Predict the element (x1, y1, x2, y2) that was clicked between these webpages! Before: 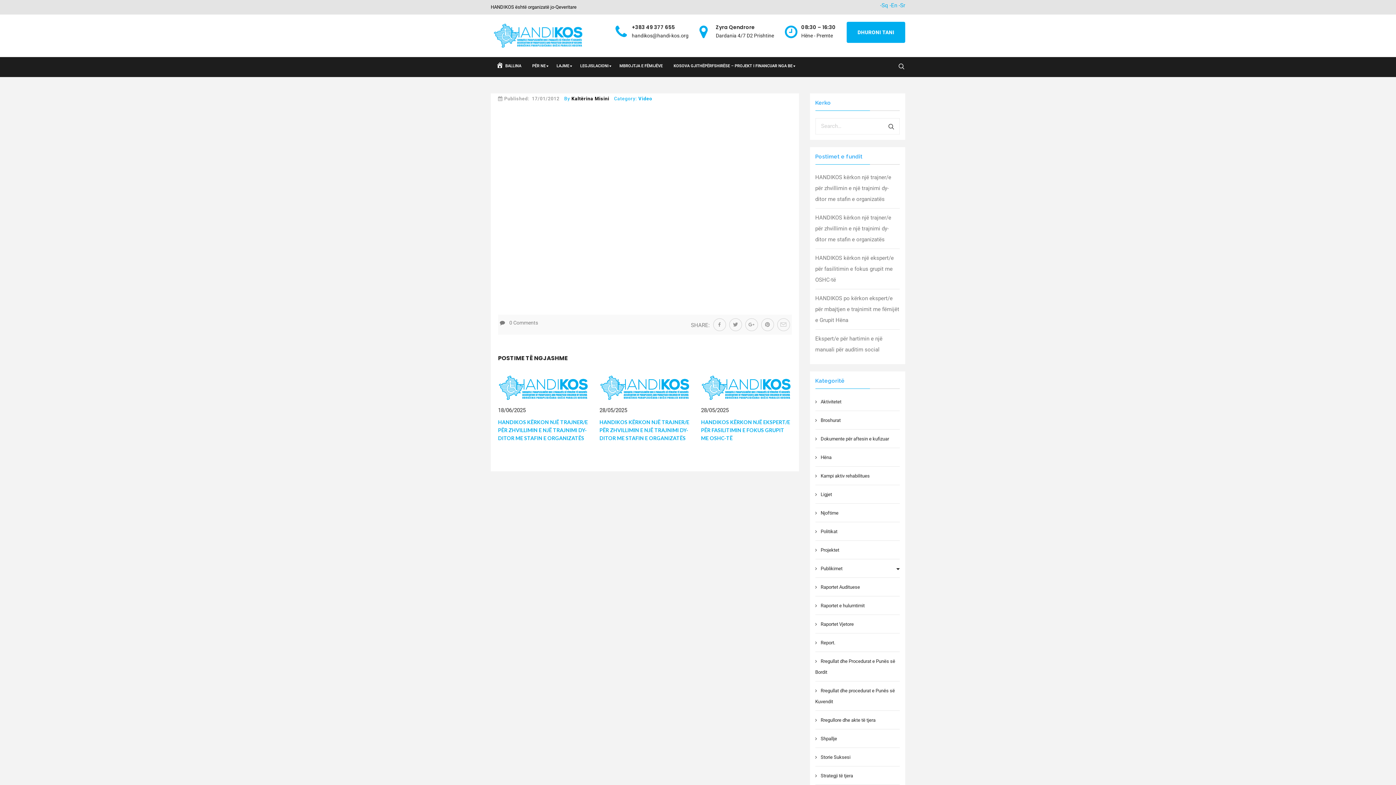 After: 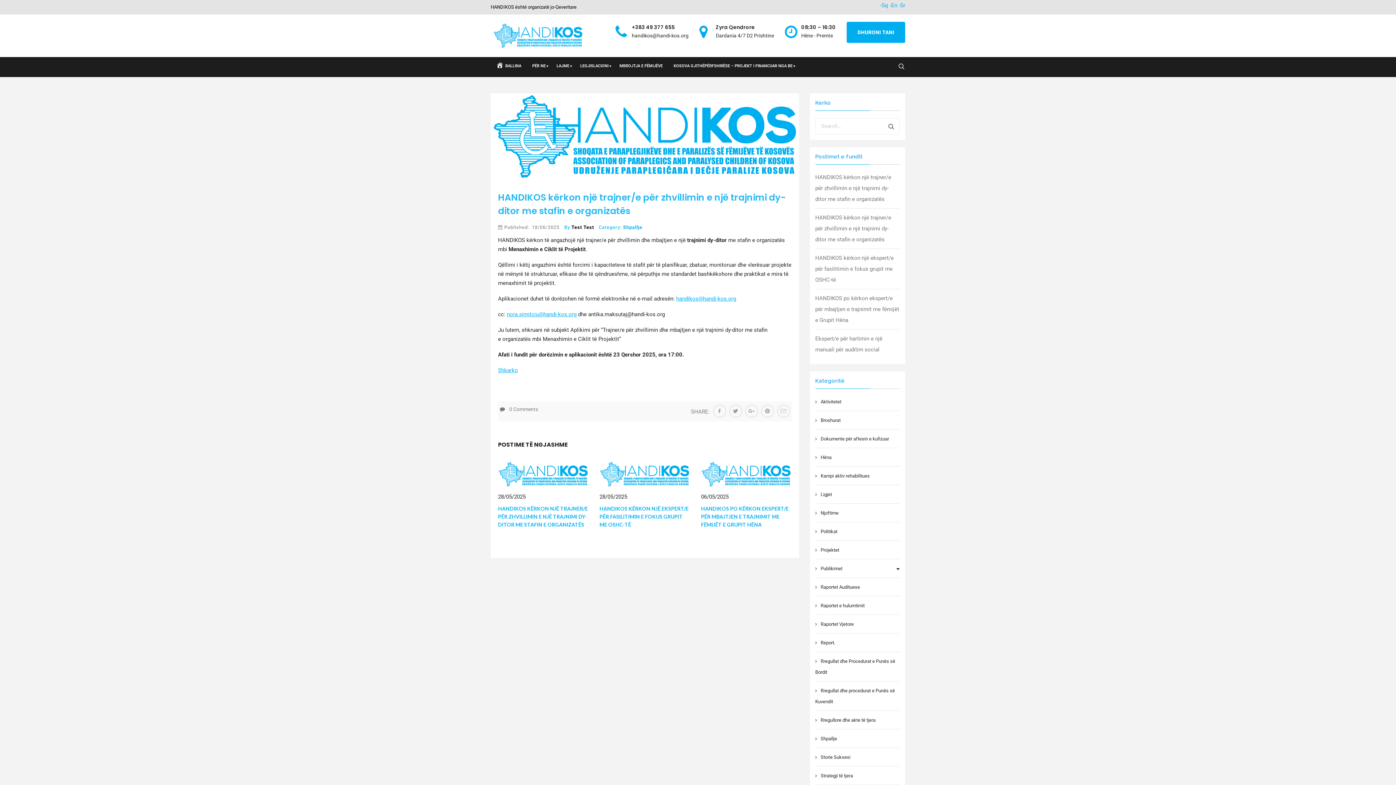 Action: bbox: (498, 384, 588, 391)